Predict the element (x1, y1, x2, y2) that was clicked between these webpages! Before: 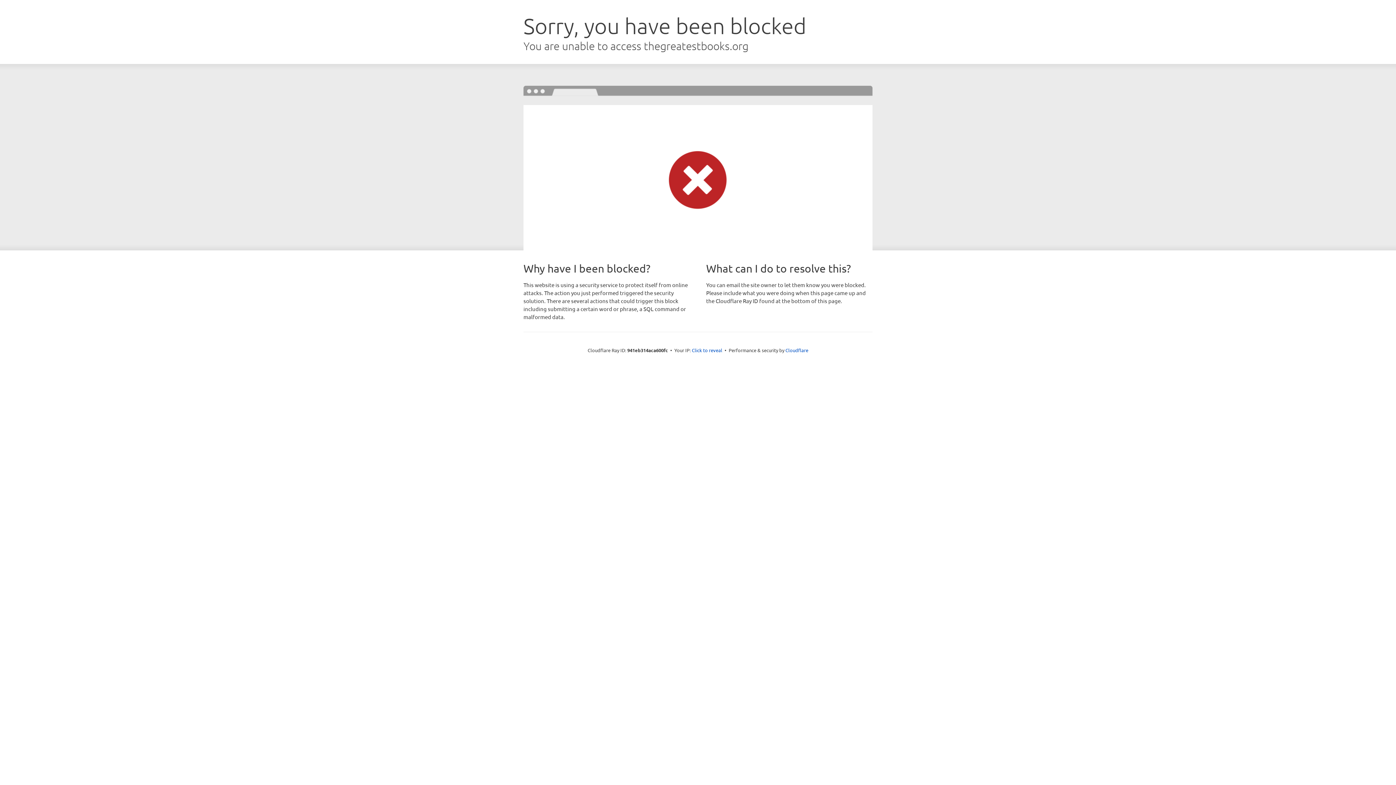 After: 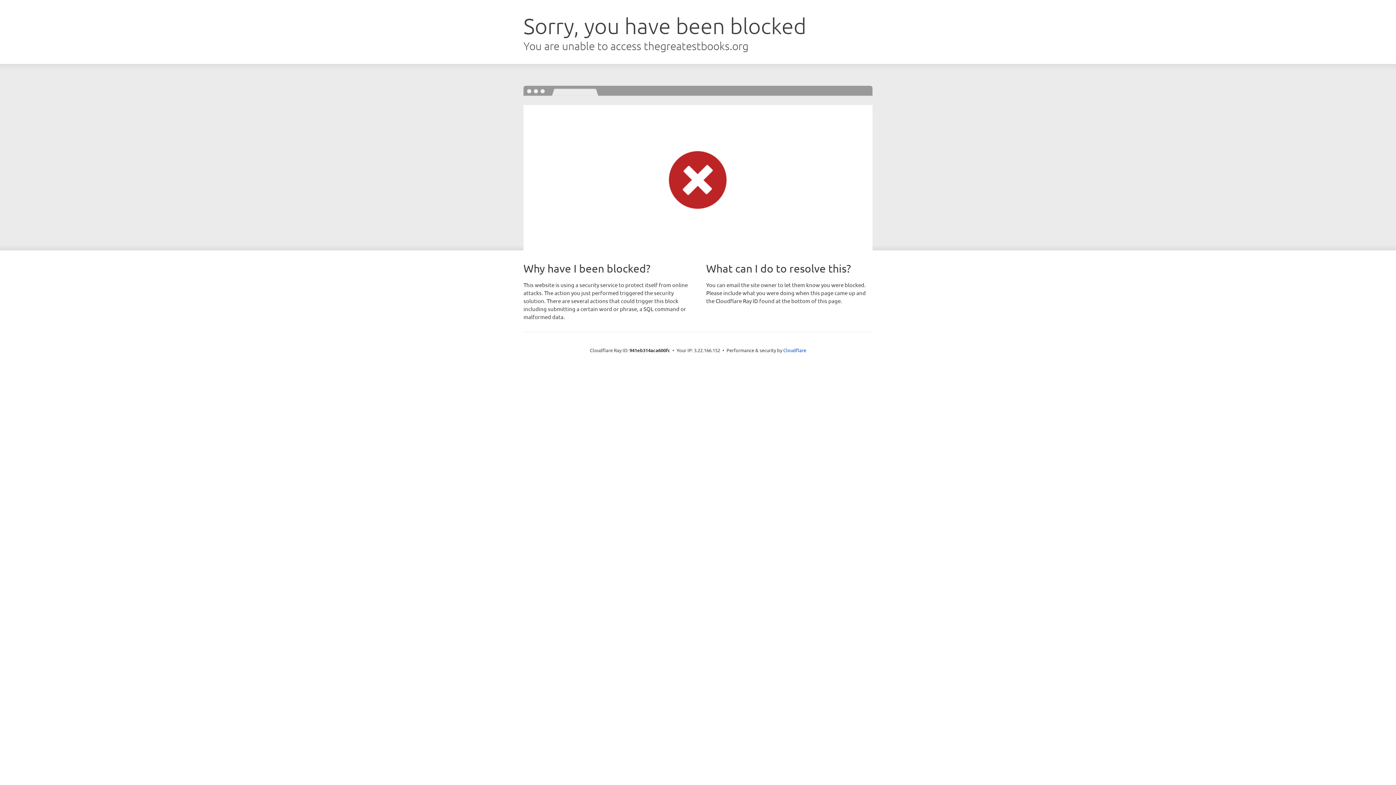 Action: label: Click to reveal bbox: (692, 346, 722, 353)